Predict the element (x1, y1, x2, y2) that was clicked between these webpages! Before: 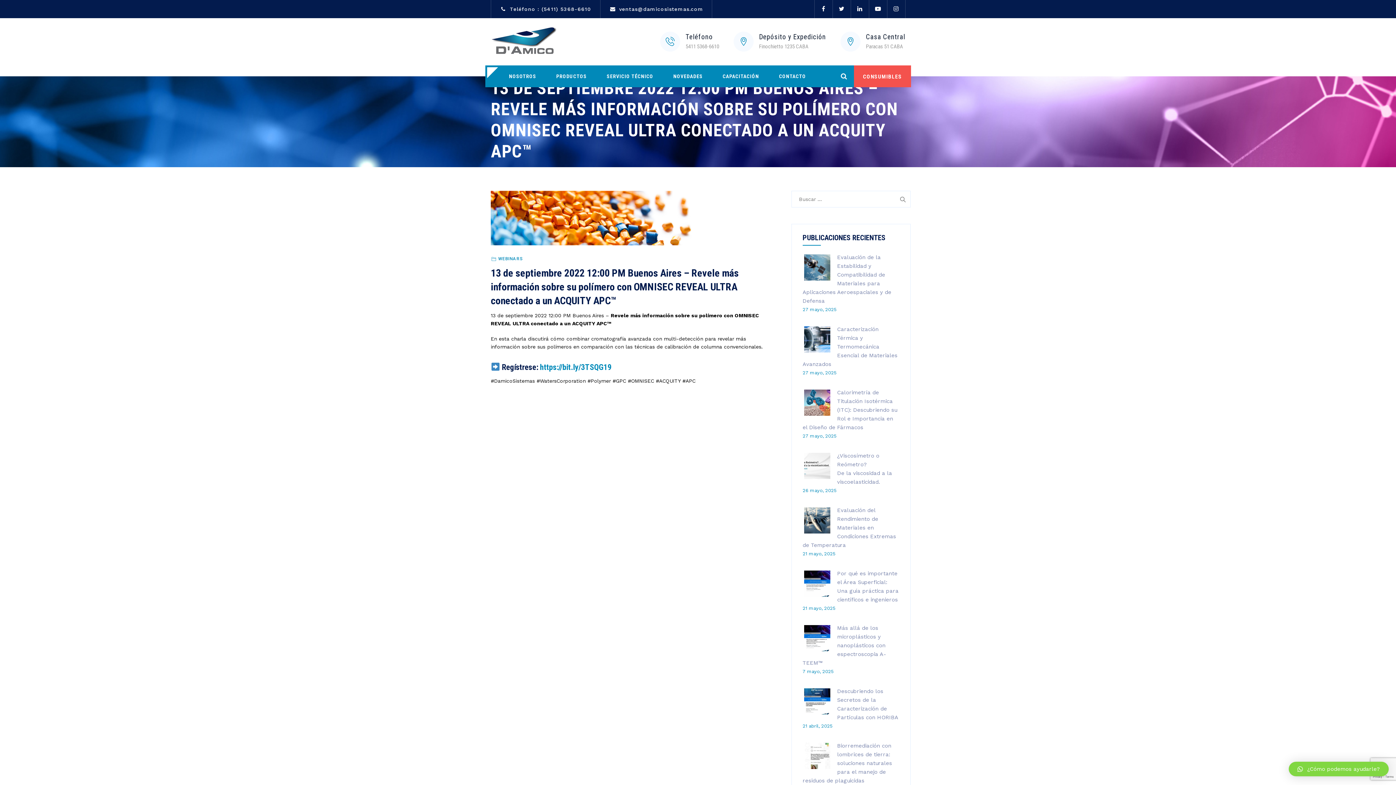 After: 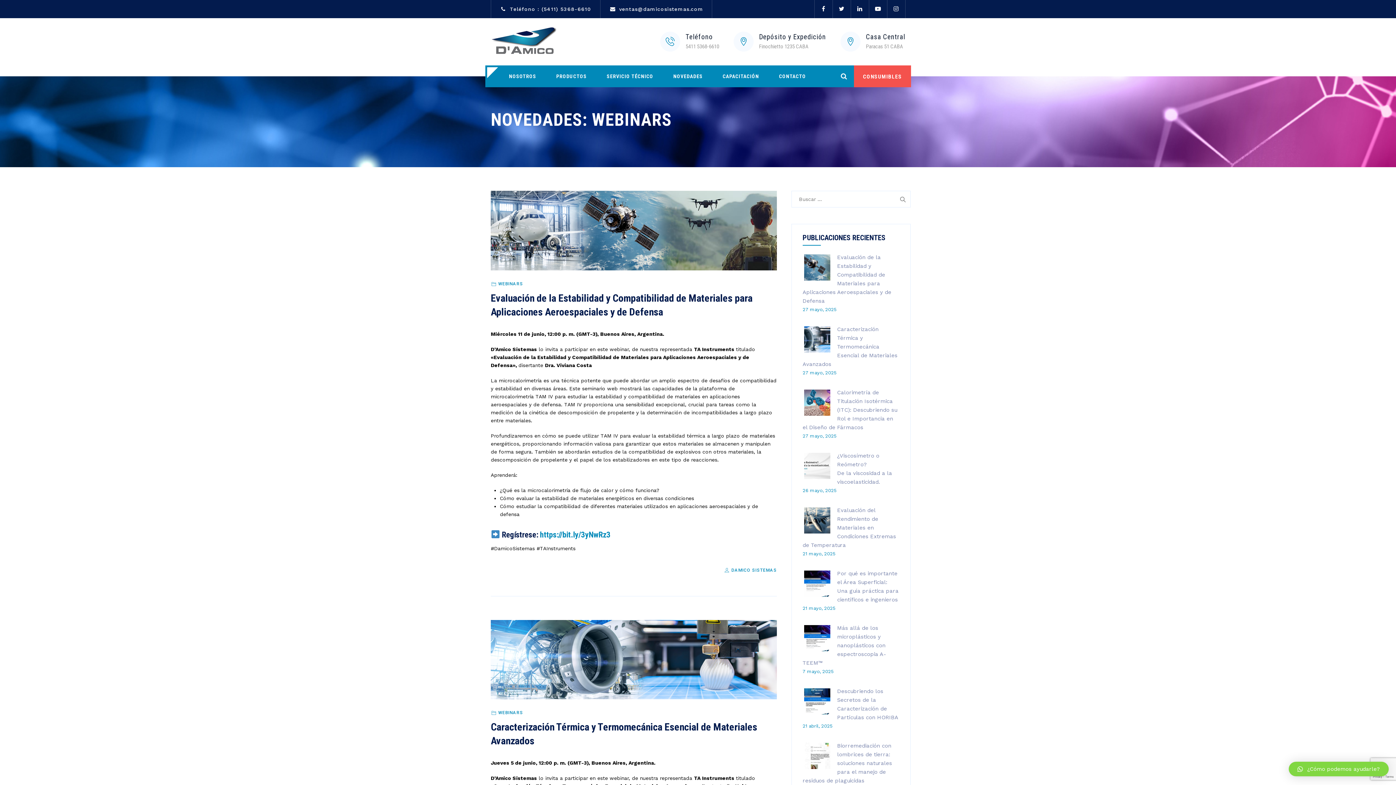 Action: bbox: (498, 256, 523, 261) label: WEBINARS